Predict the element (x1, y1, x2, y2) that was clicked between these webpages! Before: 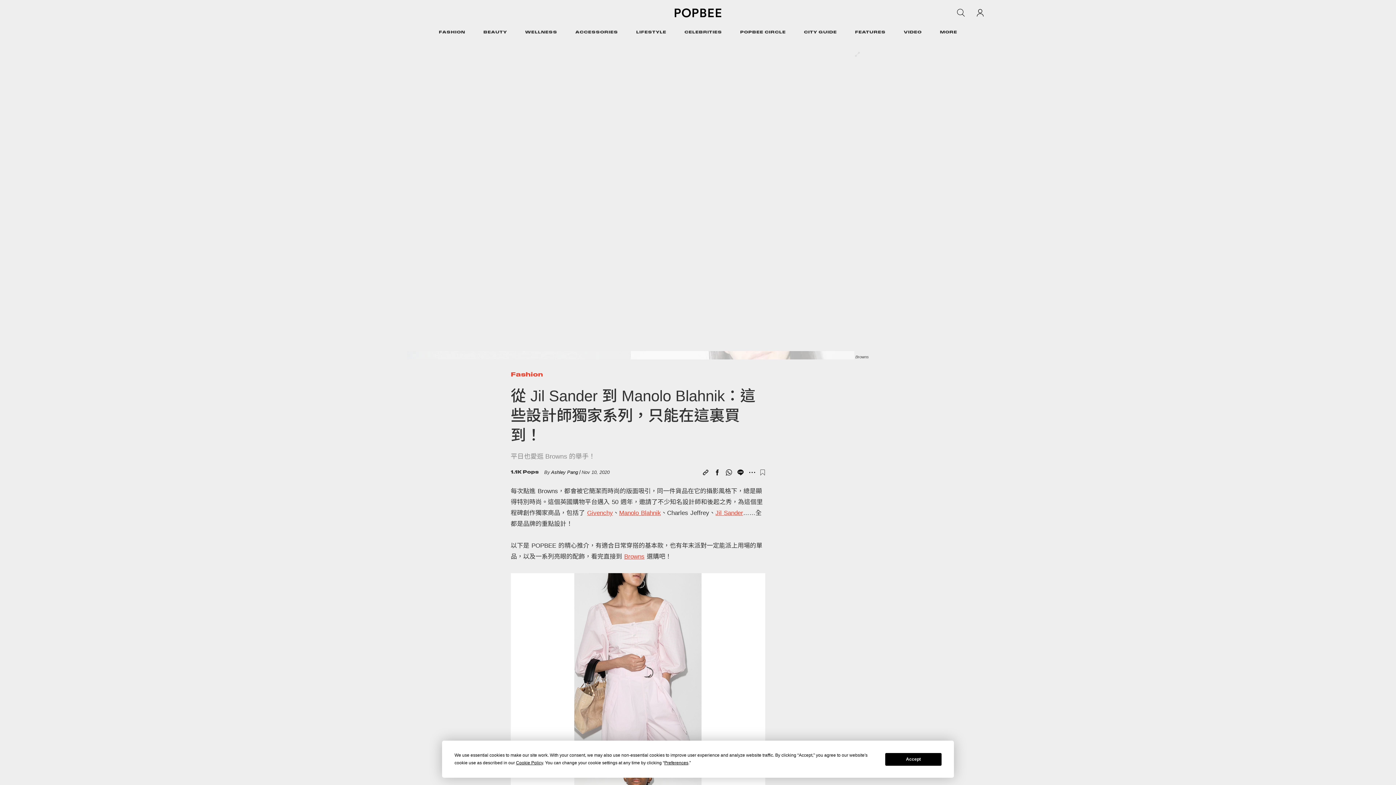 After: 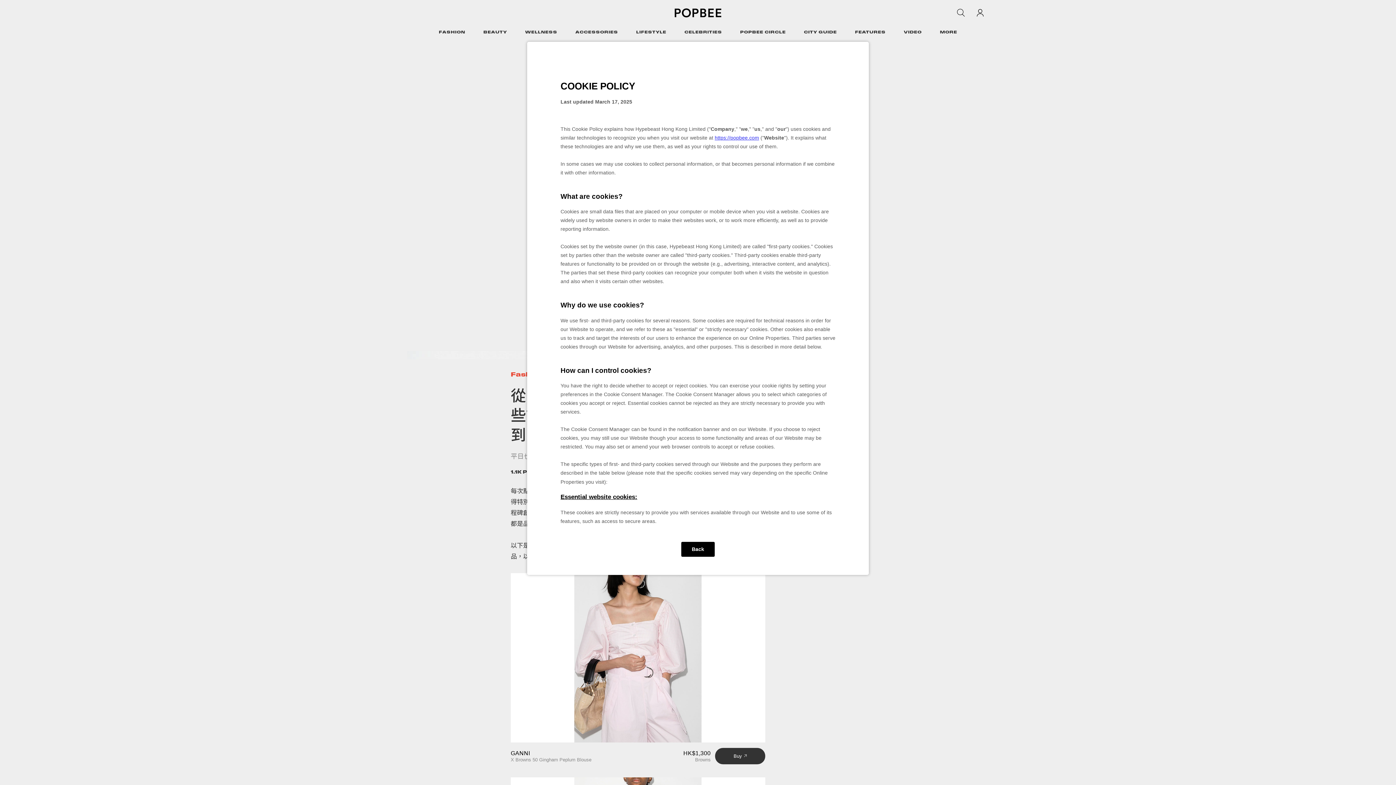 Action: bbox: (516, 760, 543, 765) label: Cookie Policy